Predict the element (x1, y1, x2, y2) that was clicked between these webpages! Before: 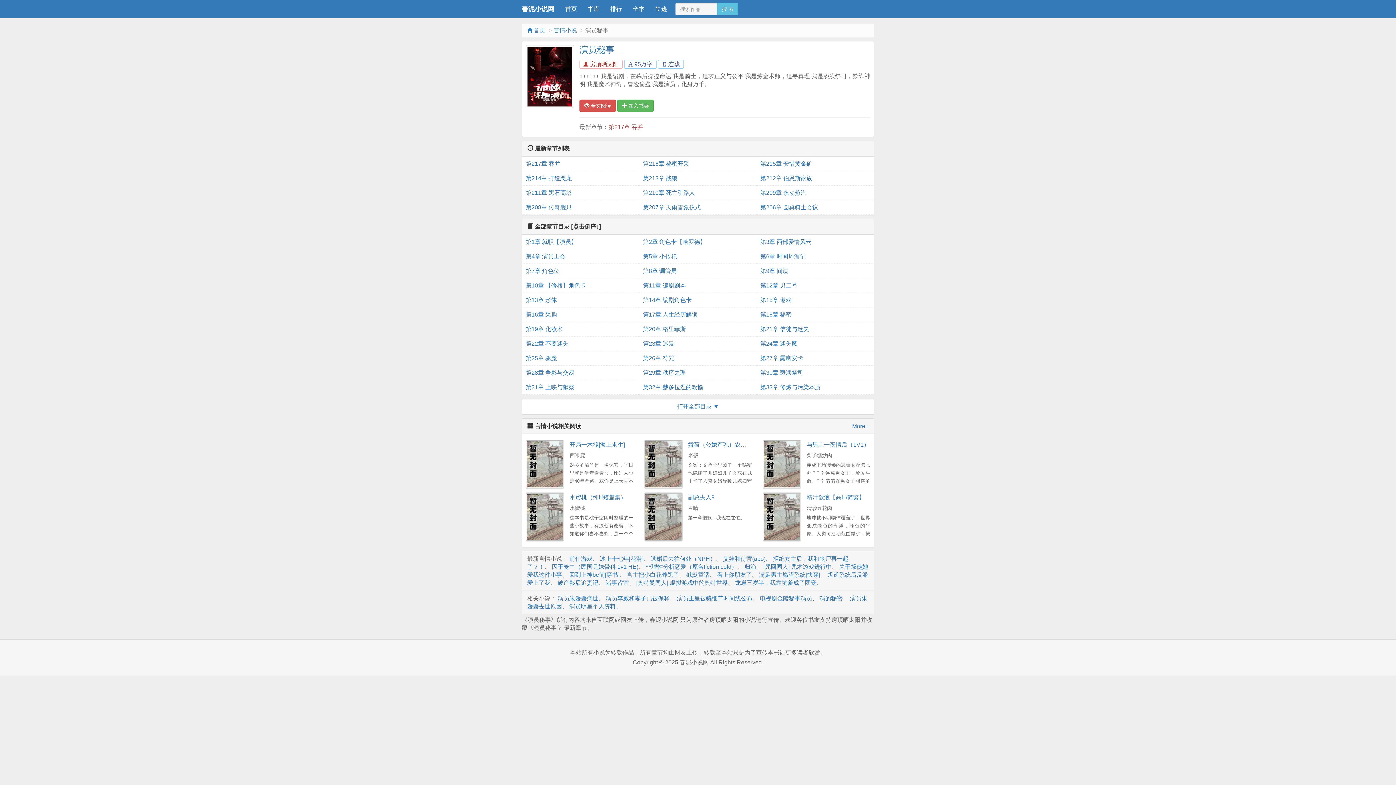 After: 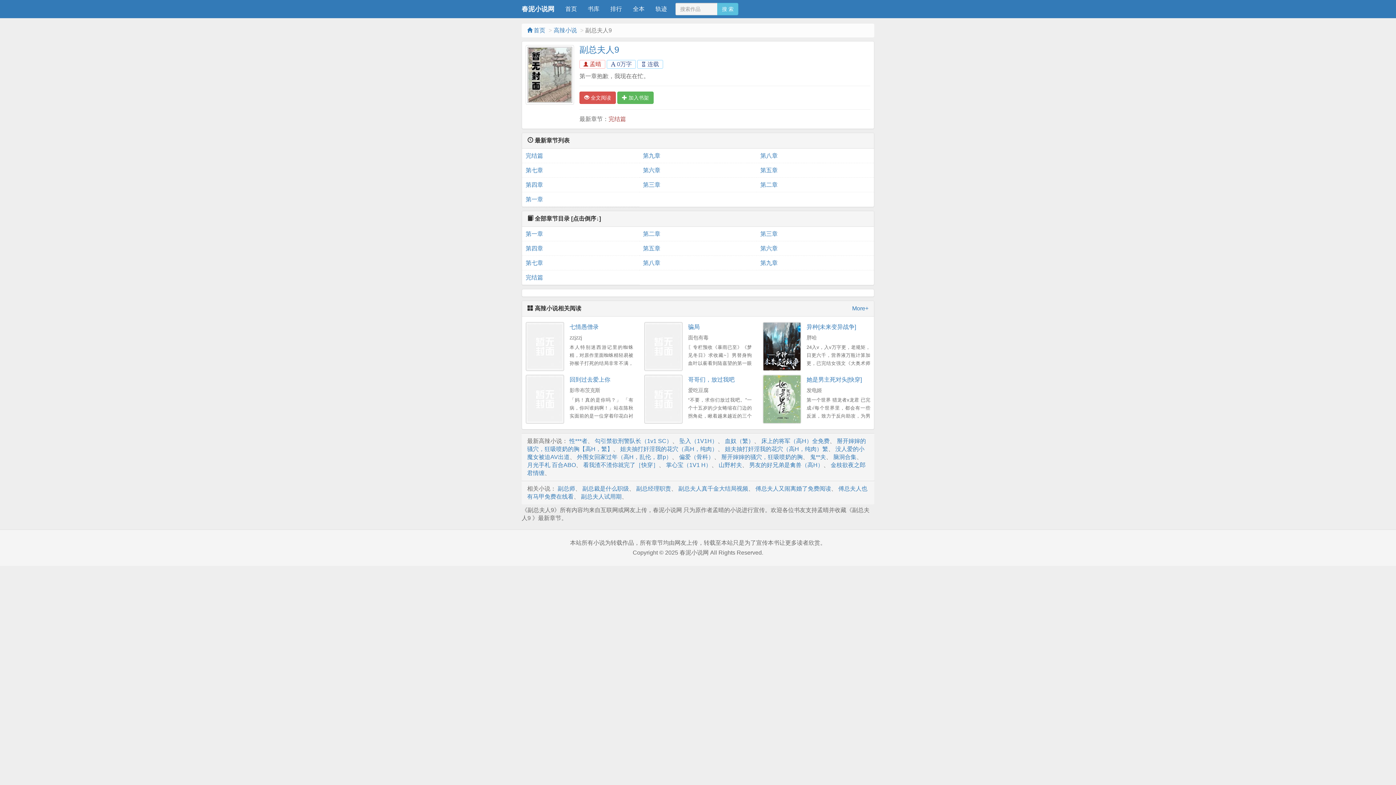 Action: label: 副总夫人9 bbox: (688, 494, 714, 500)